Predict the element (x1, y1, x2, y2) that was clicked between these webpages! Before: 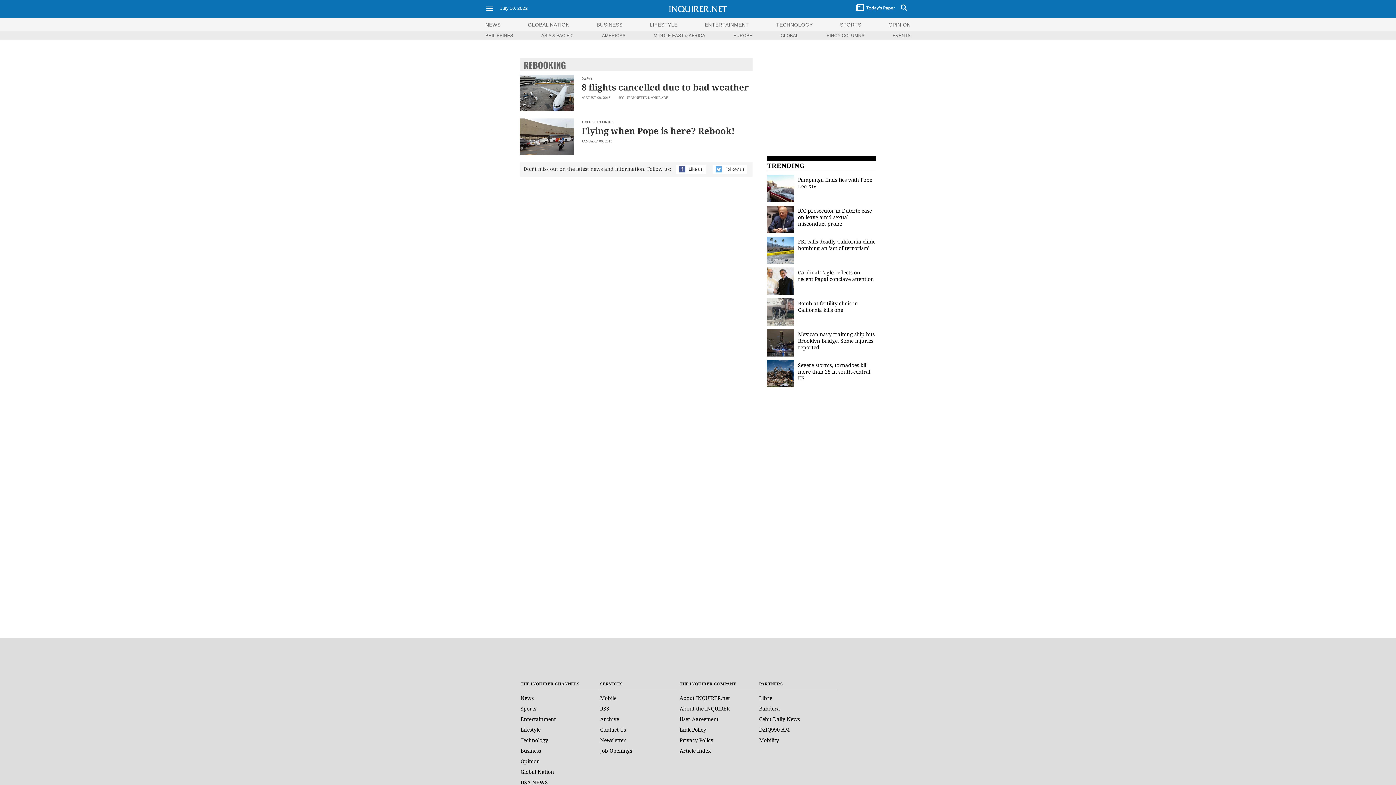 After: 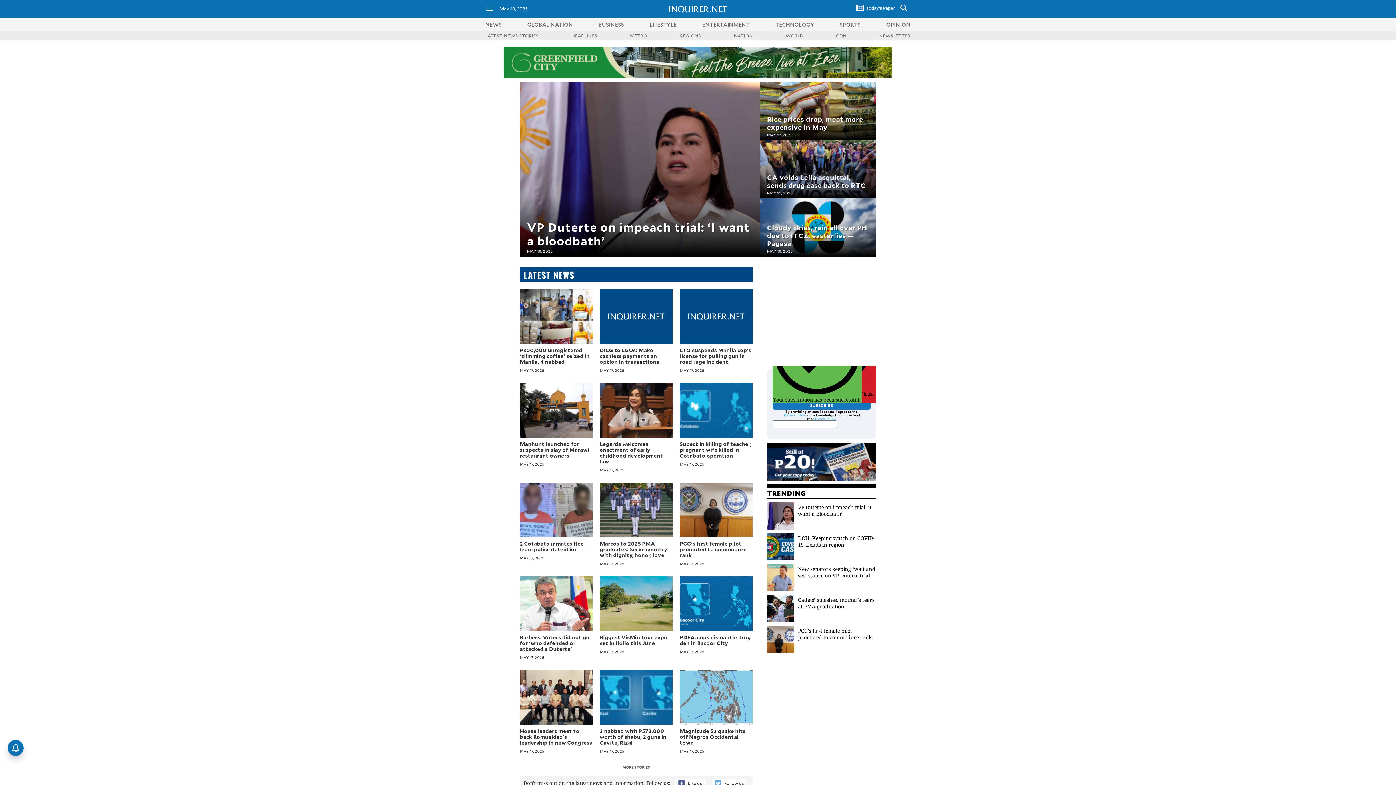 Action: bbox: (485, 21, 500, 27) label: NEWS